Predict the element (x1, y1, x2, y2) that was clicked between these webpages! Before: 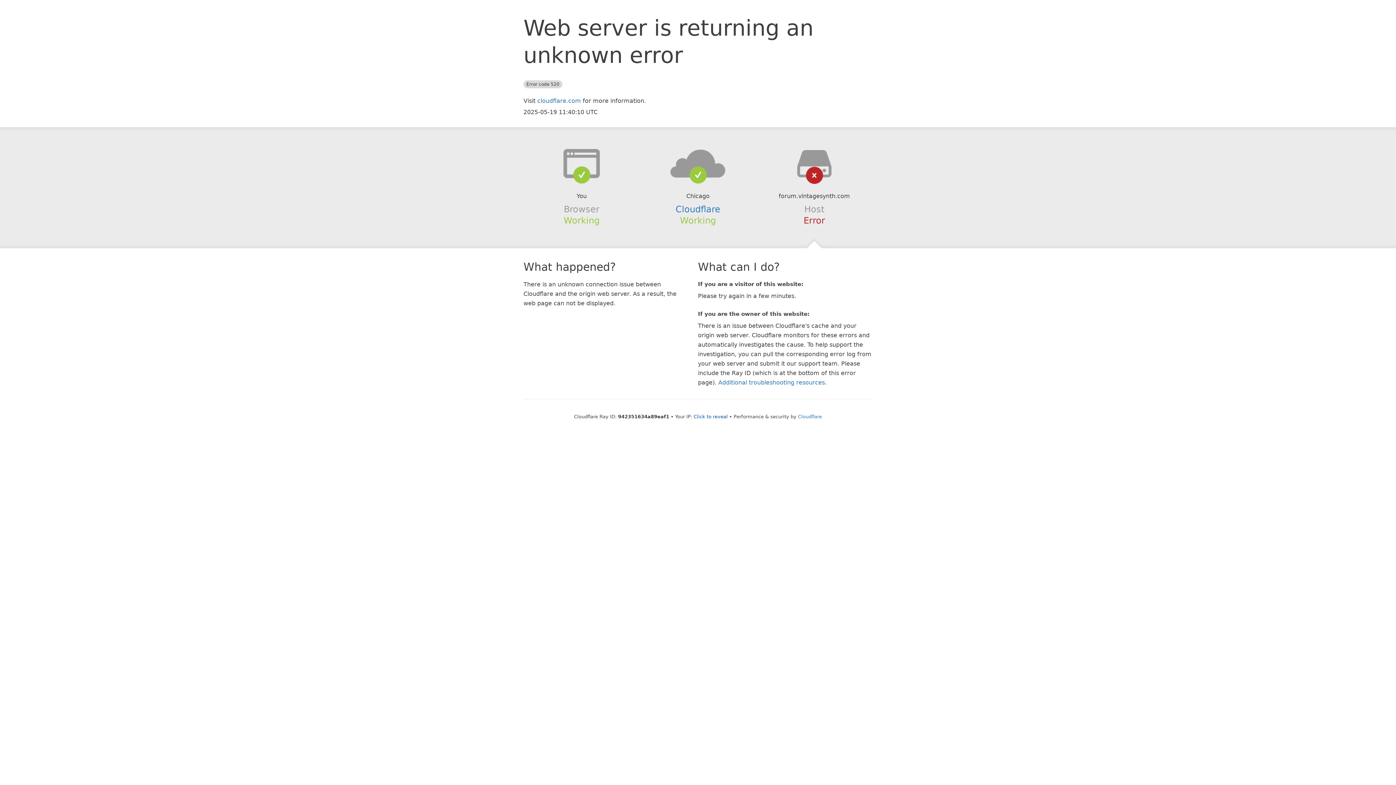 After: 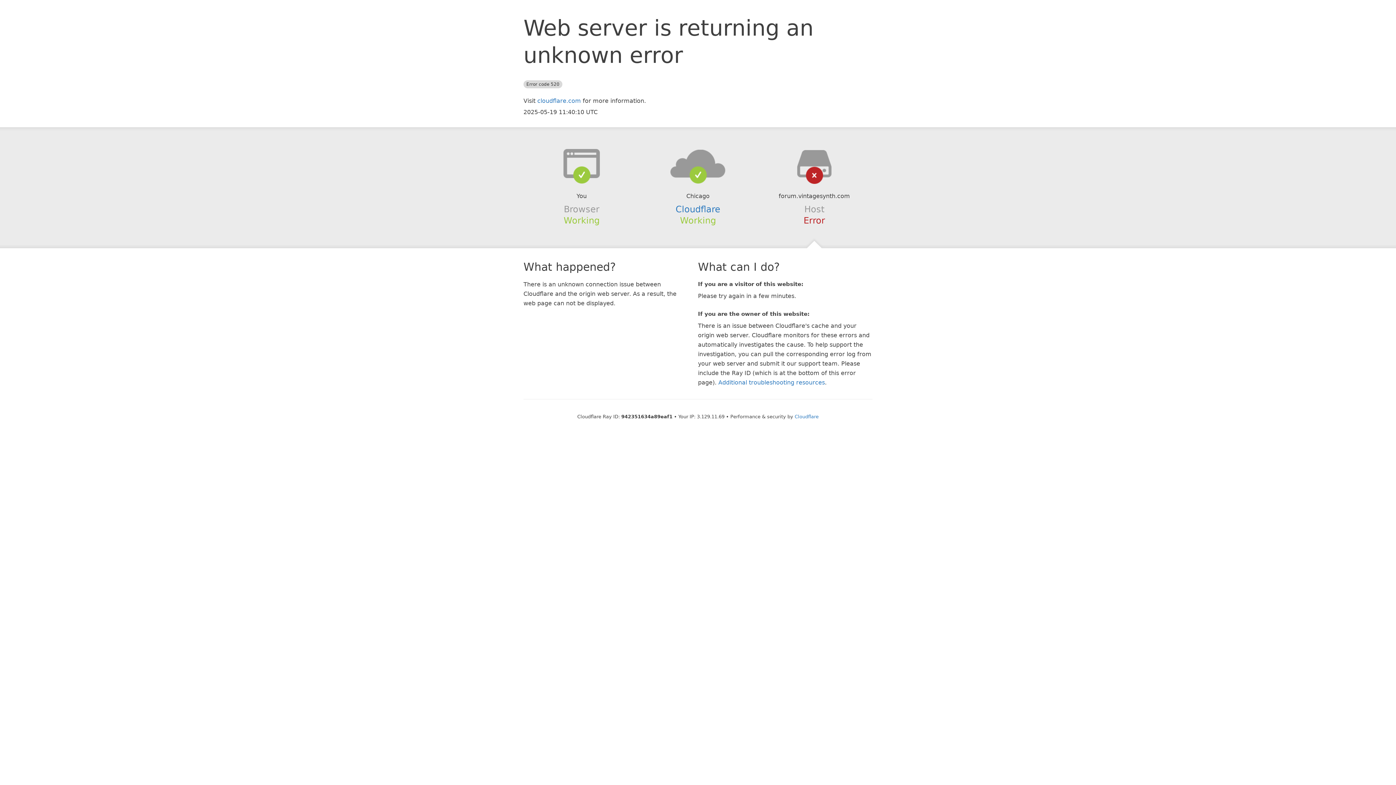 Action: label: Click to reveal bbox: (693, 414, 728, 419)